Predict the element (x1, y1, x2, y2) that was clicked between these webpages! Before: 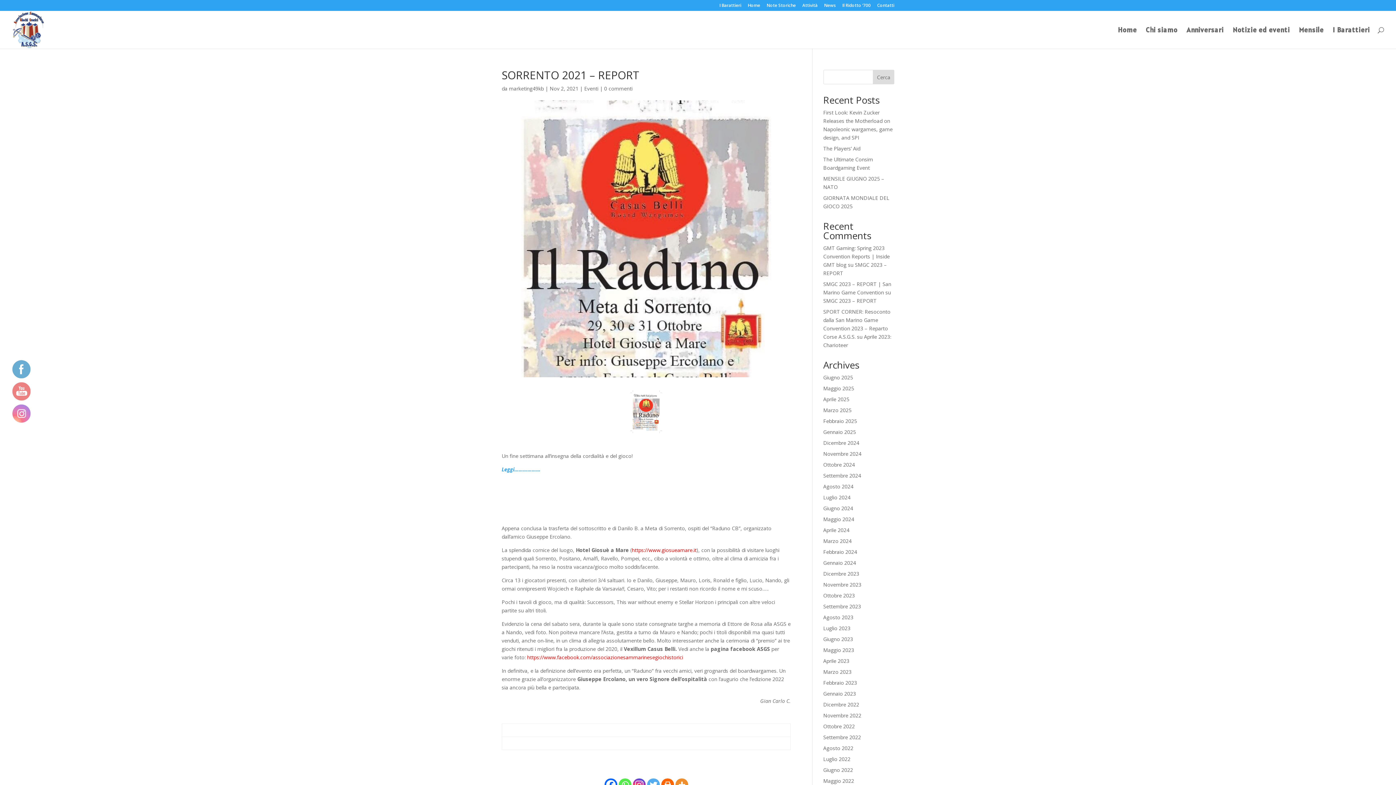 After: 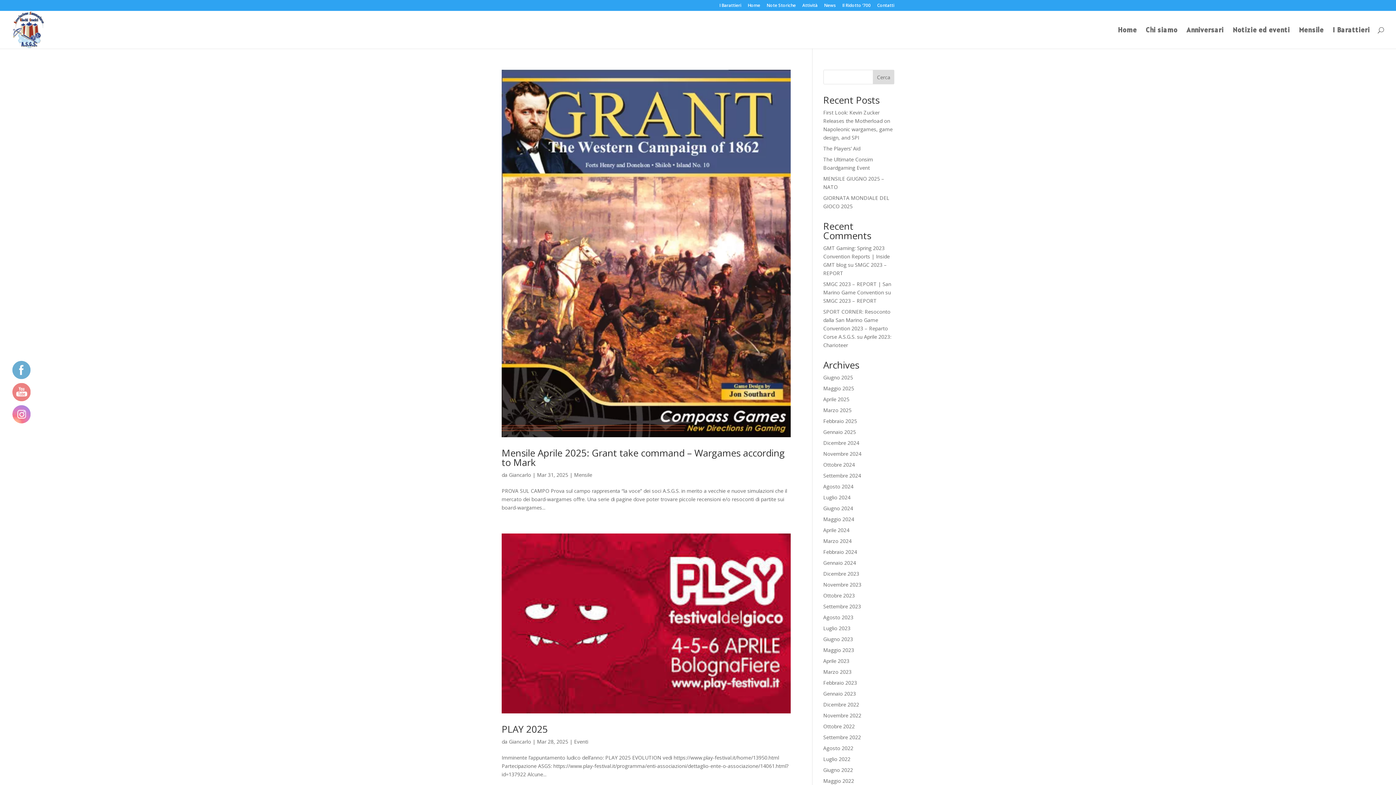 Action: label: Marzo 2025 bbox: (823, 406, 851, 413)